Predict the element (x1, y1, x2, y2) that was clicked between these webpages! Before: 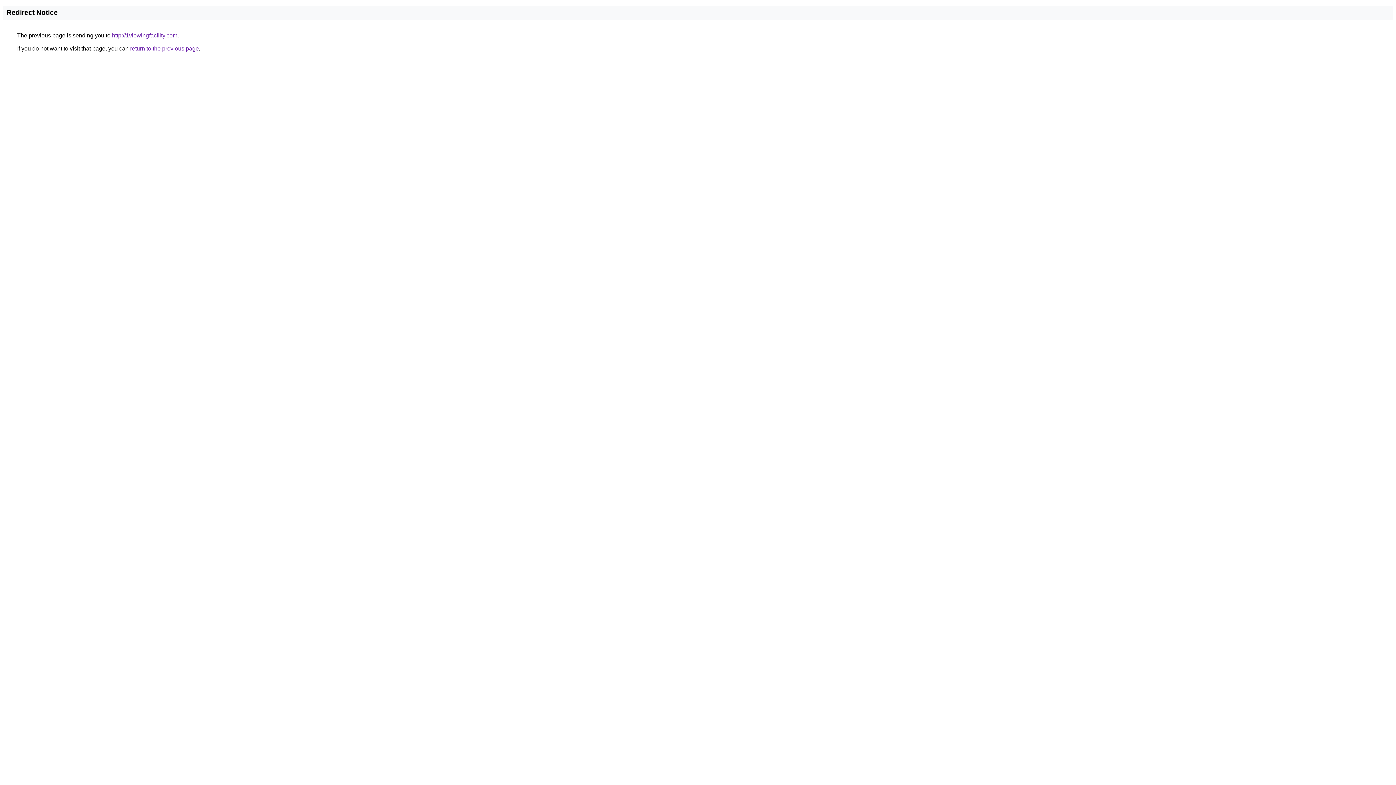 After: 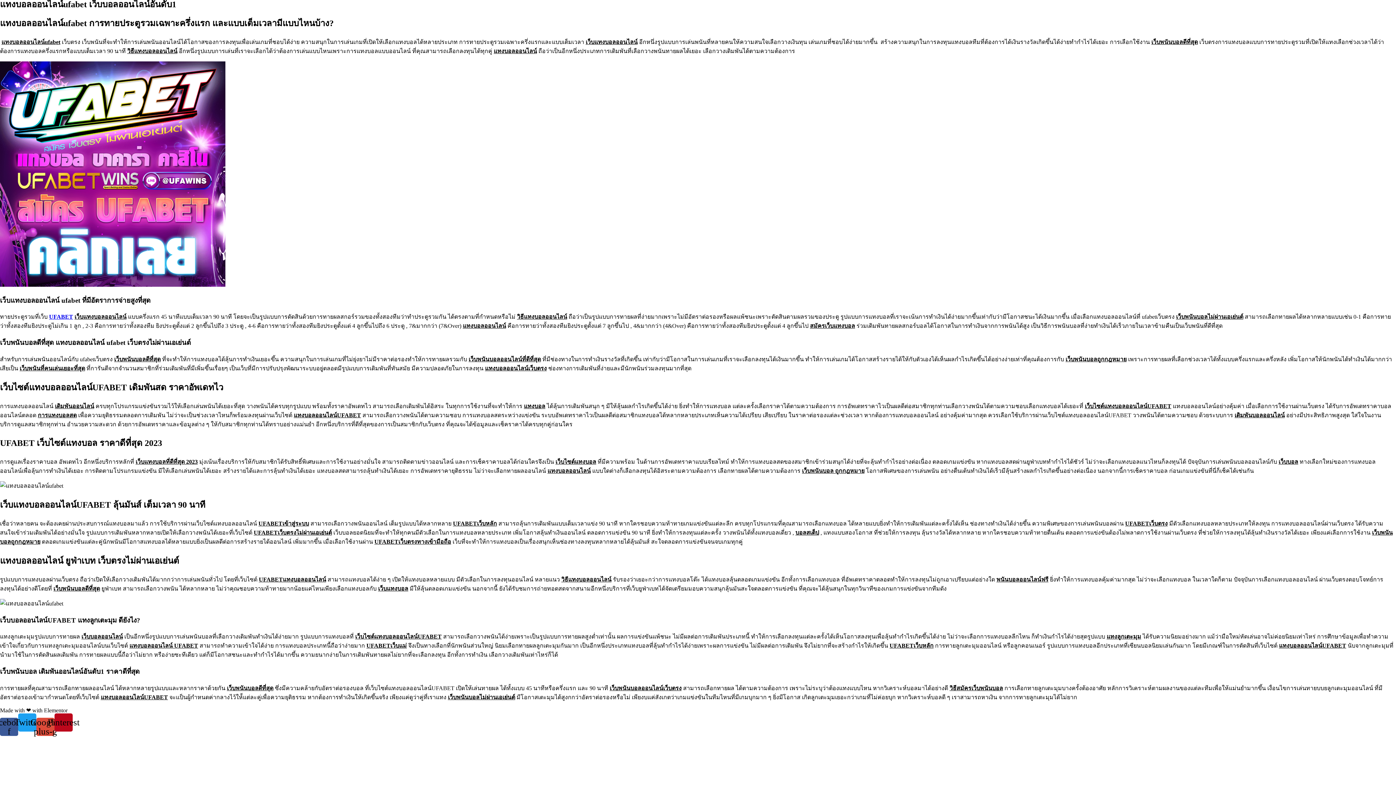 Action: label: http://1viewingfacility.com bbox: (112, 32, 177, 38)